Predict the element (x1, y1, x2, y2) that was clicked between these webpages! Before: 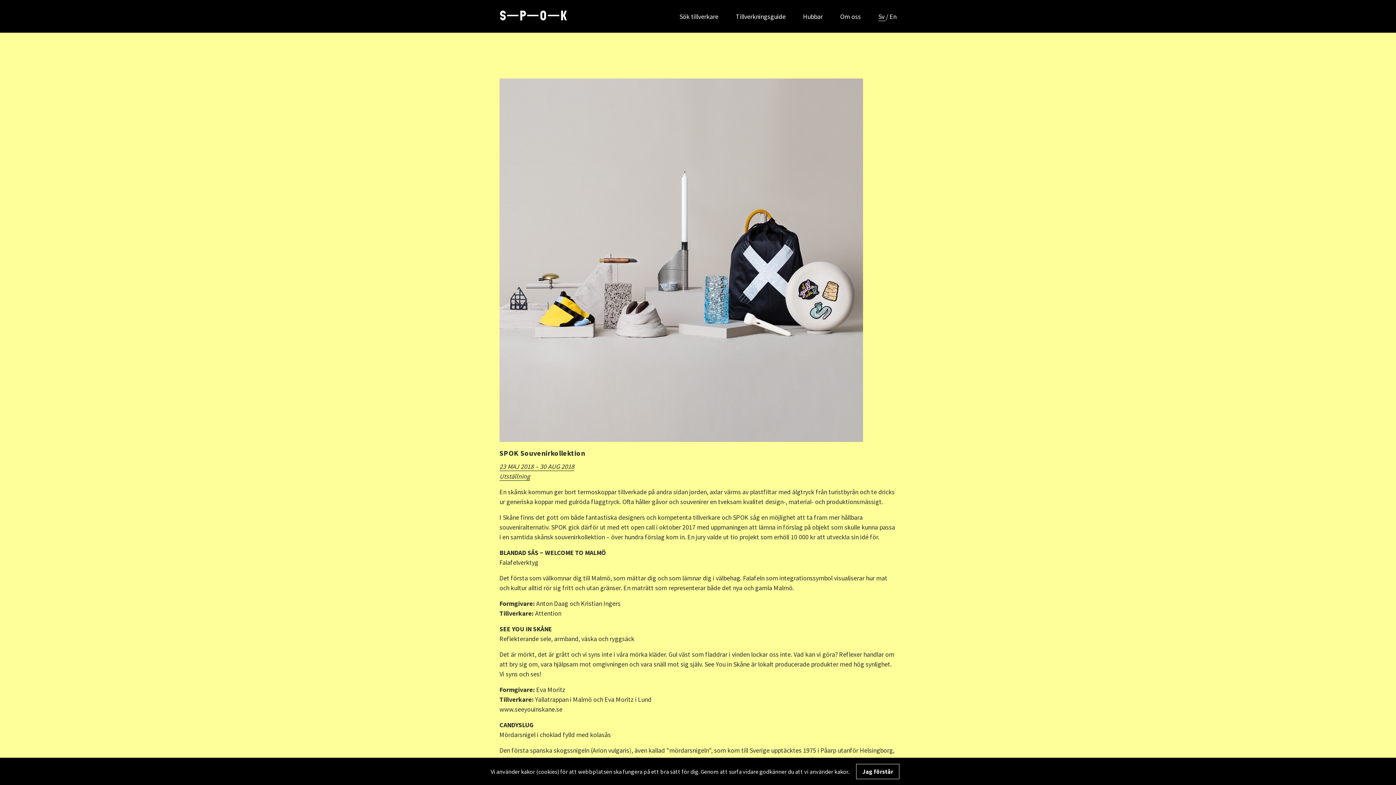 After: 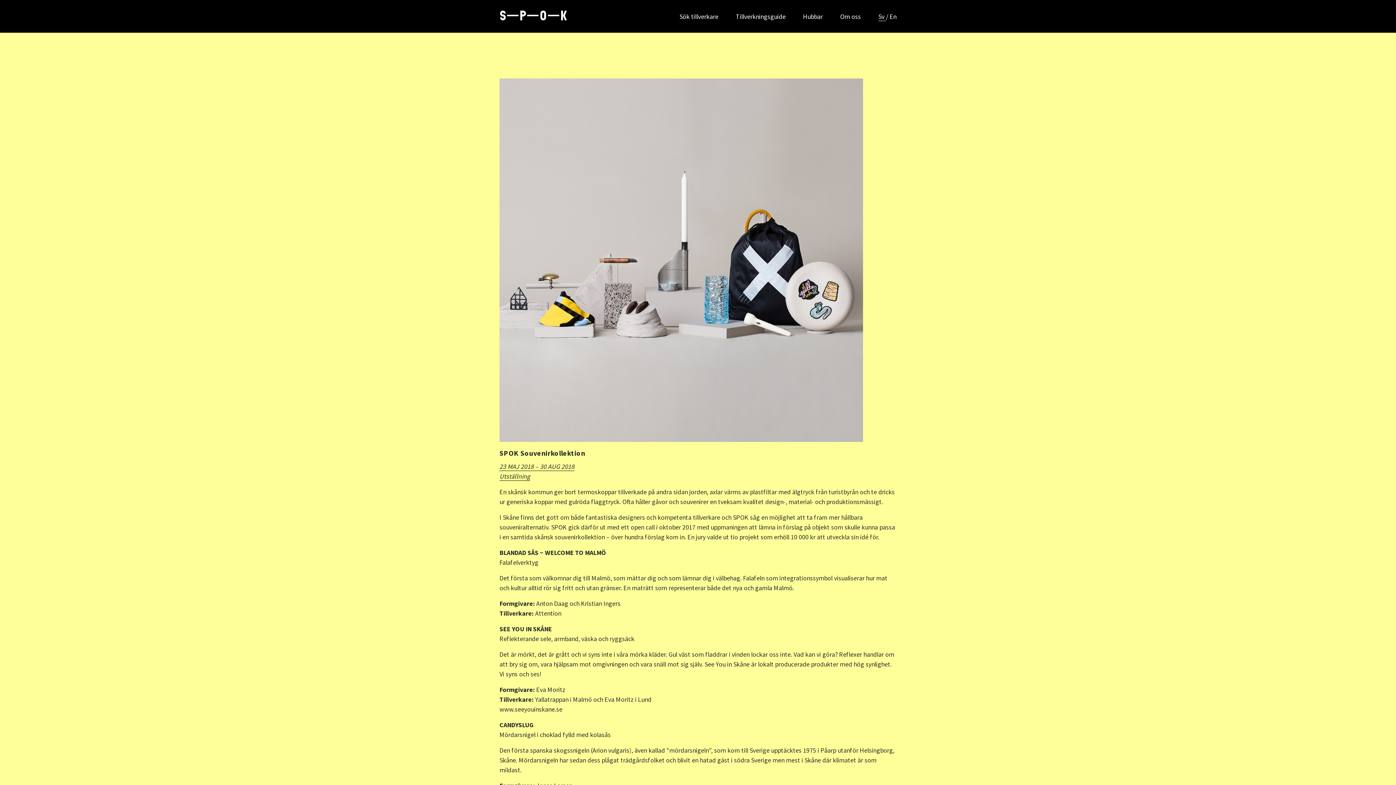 Action: label: Jag förstår bbox: (856, 764, 899, 779)